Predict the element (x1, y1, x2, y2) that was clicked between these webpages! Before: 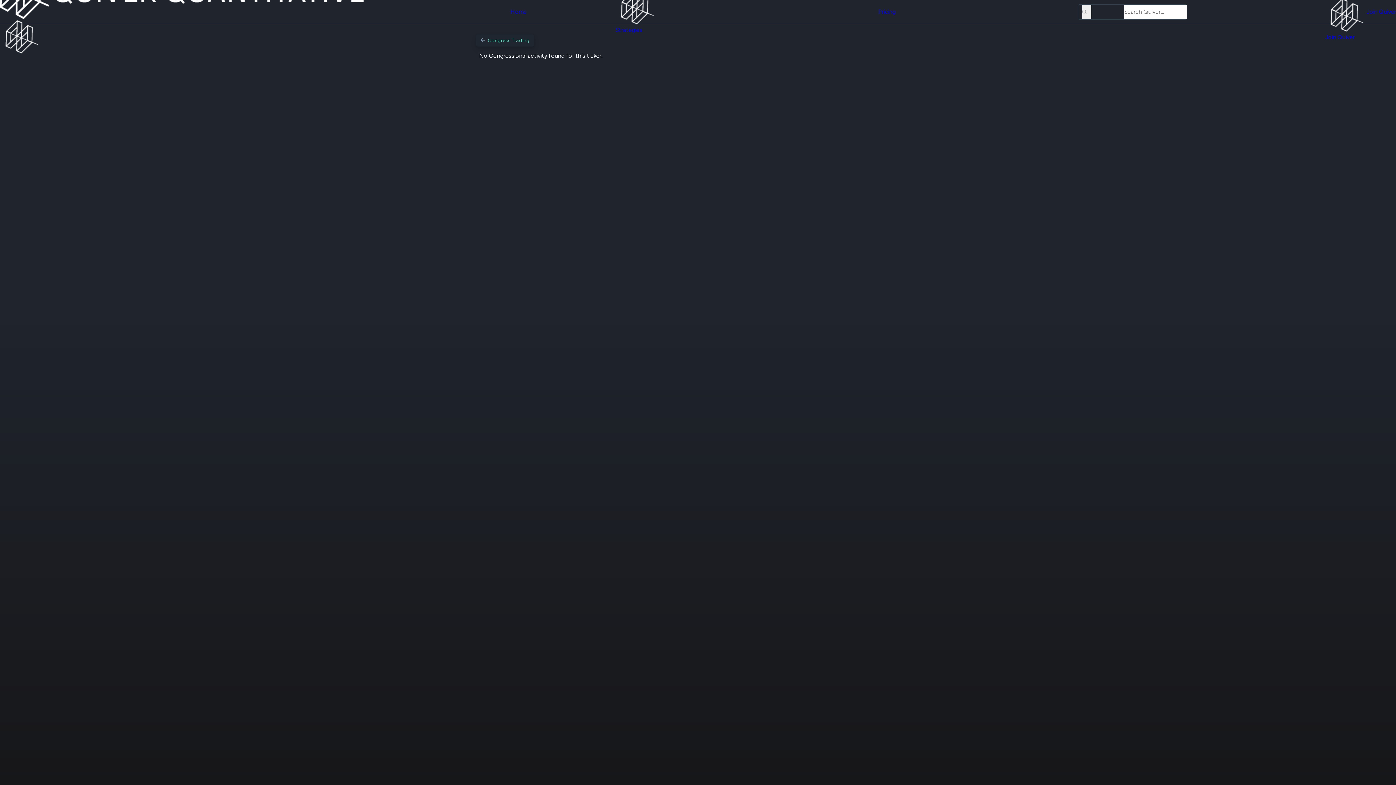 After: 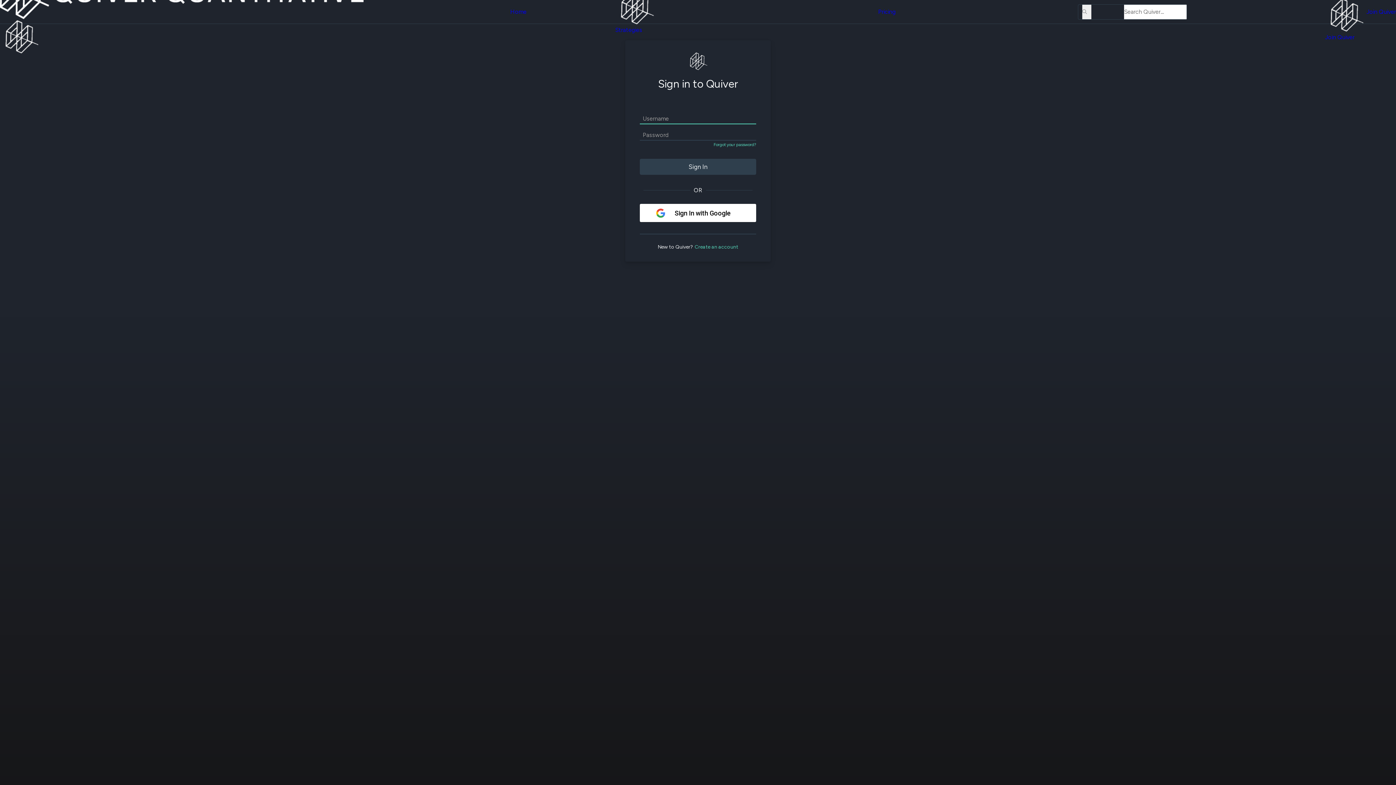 Action: label: Export Data

Download our data to use for your own analysis bbox: (656, 67, 878, 87)